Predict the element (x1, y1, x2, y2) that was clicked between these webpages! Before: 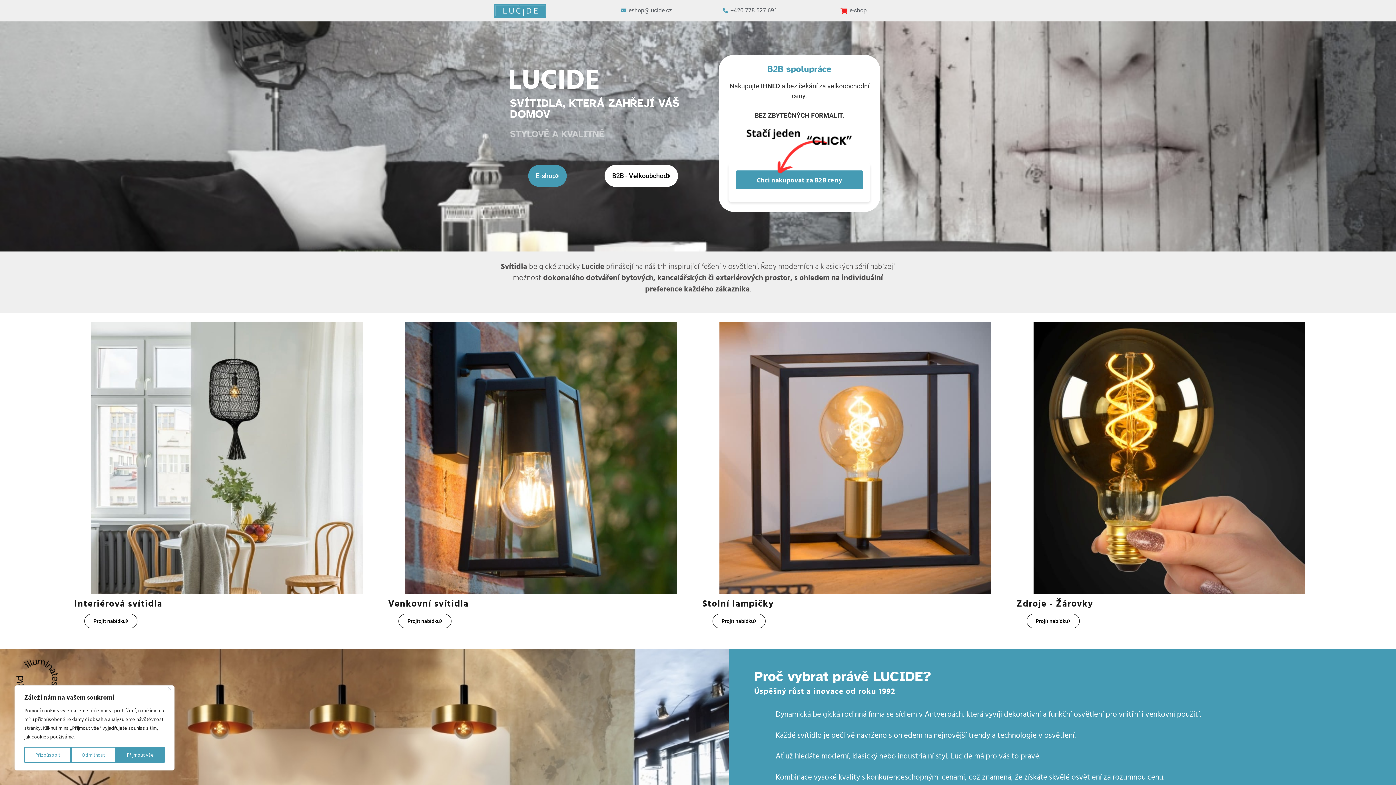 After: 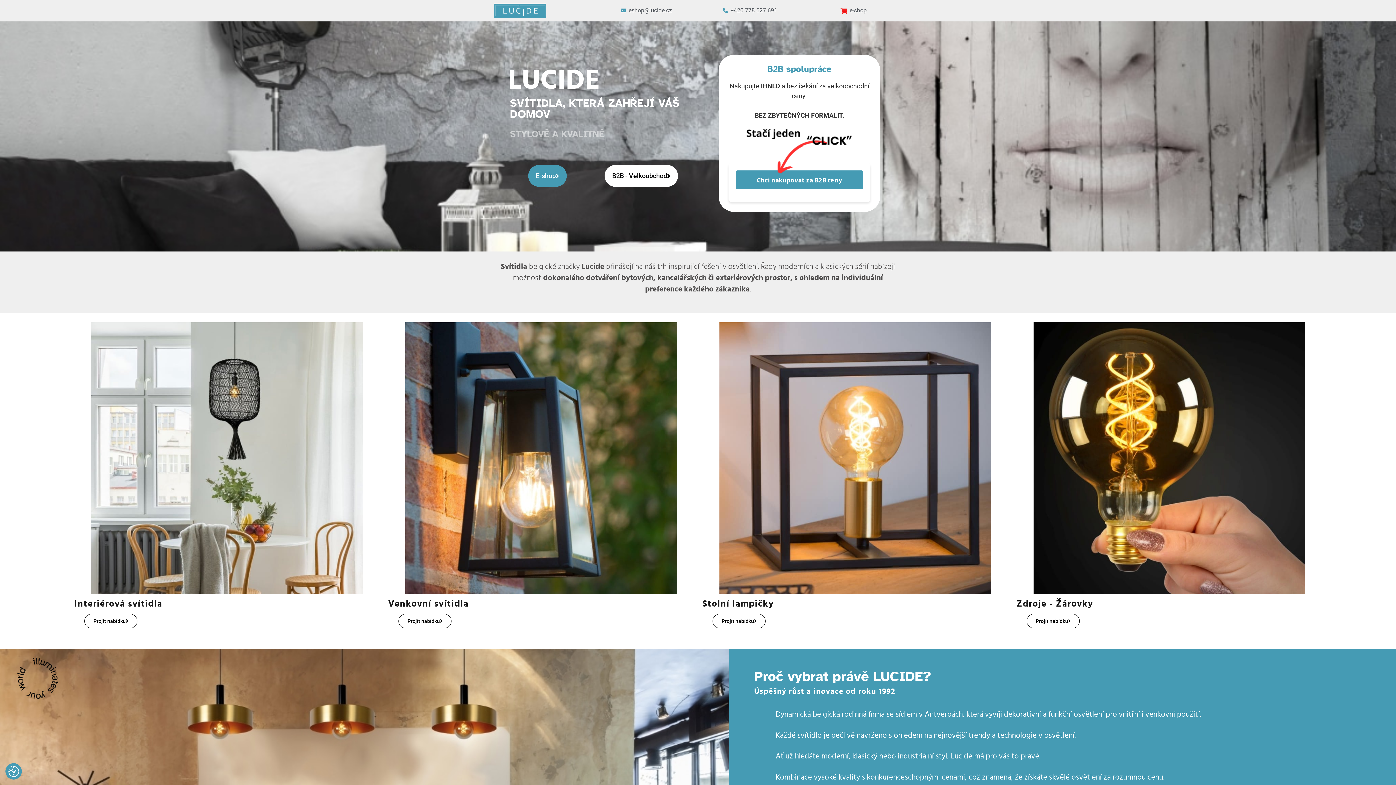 Action: label: Přijmout vše bbox: (115, 747, 164, 763)